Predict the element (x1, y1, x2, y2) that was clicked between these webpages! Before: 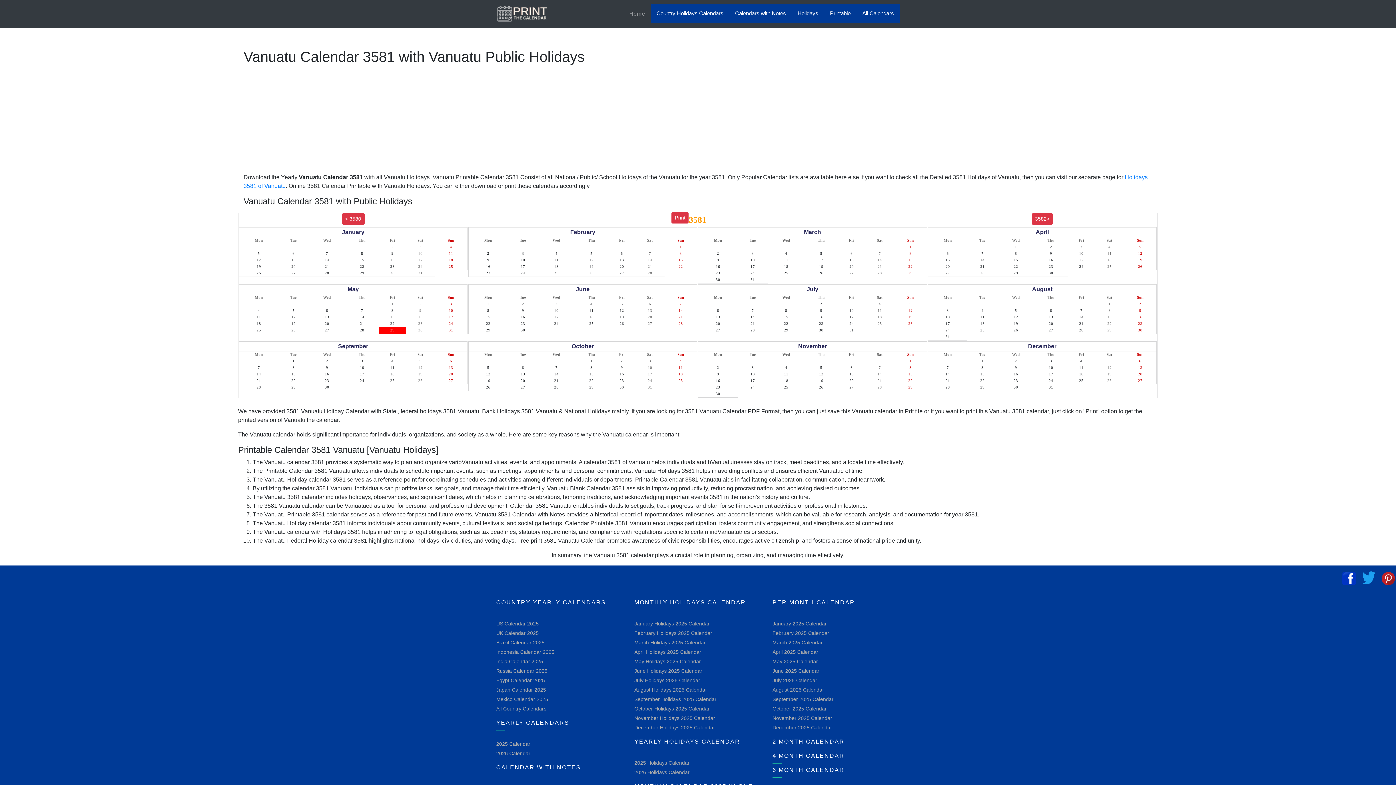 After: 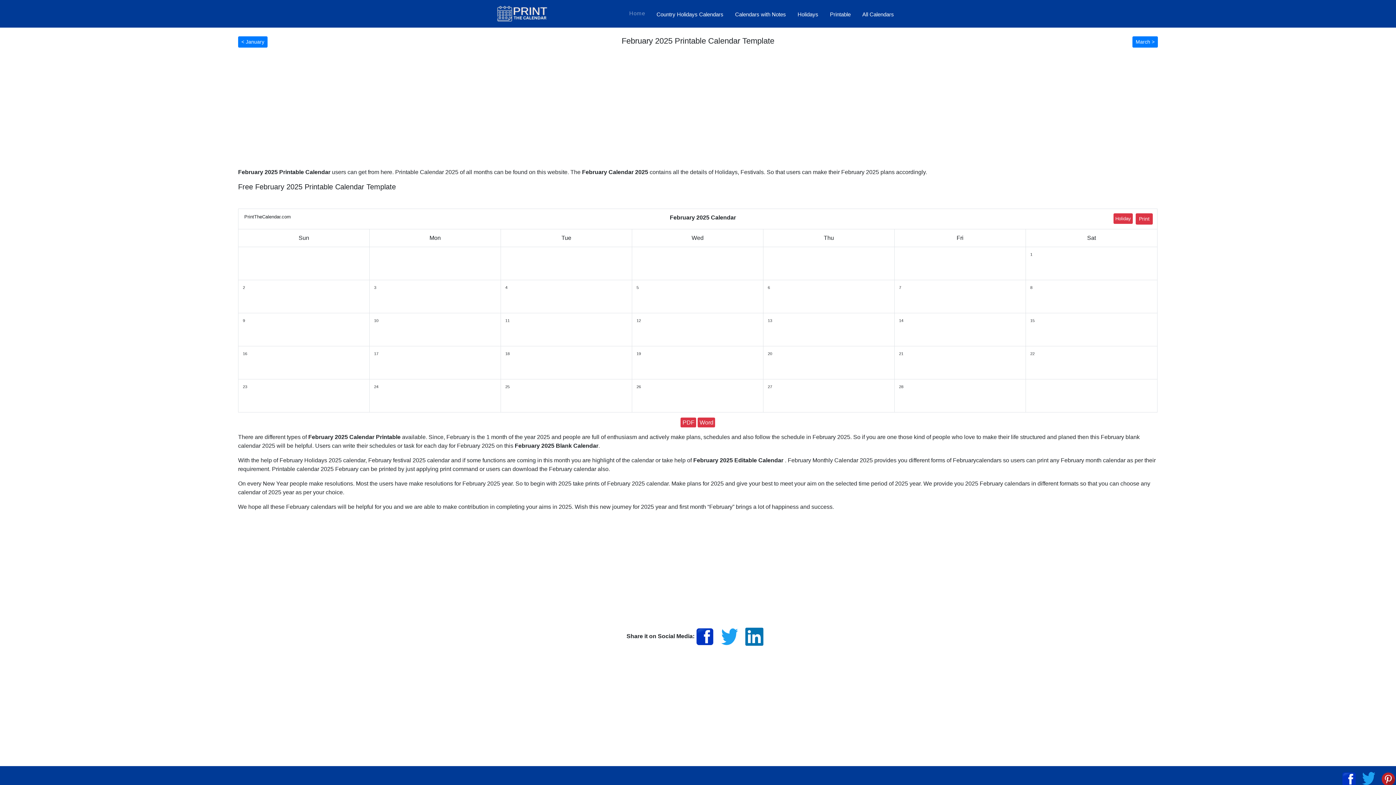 Action: bbox: (772, 630, 829, 636) label: February 2025 Calendar